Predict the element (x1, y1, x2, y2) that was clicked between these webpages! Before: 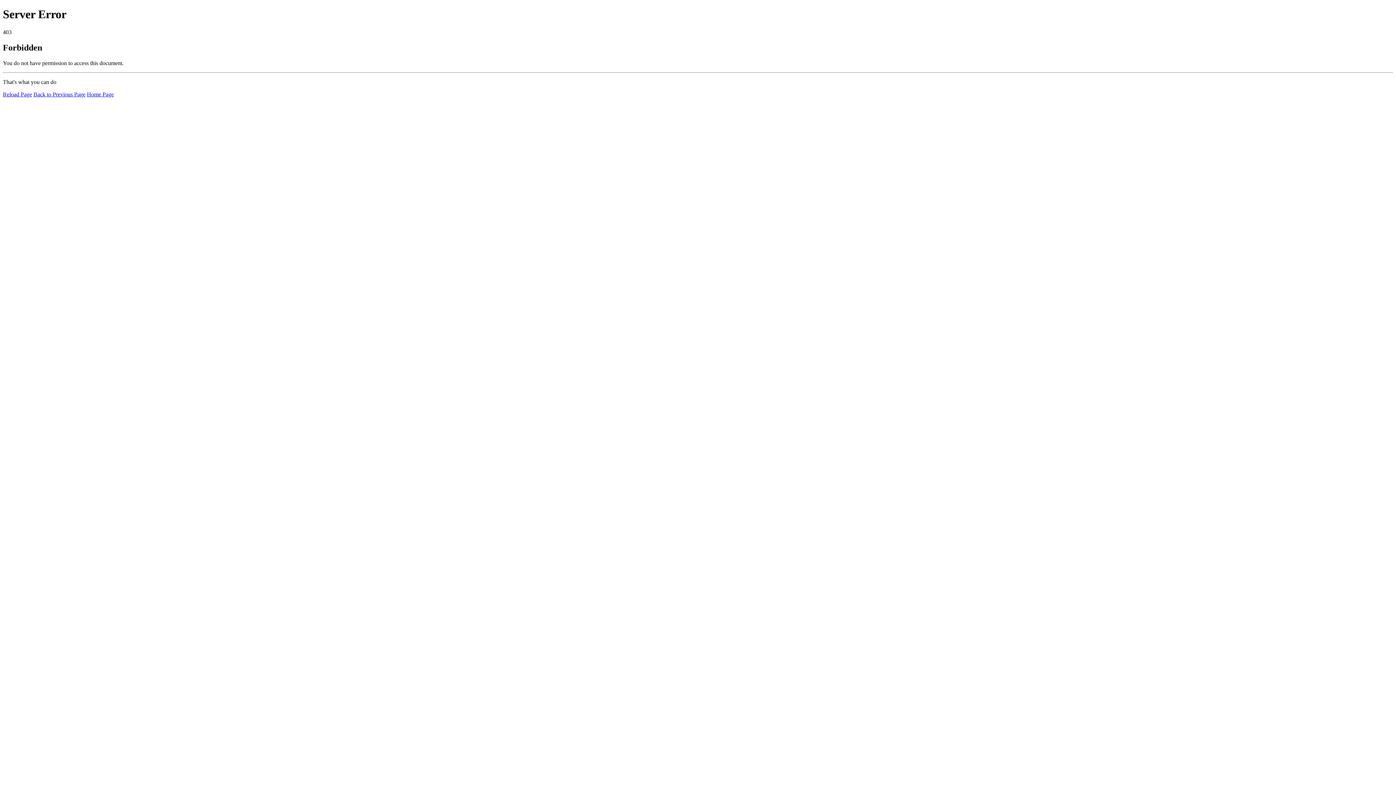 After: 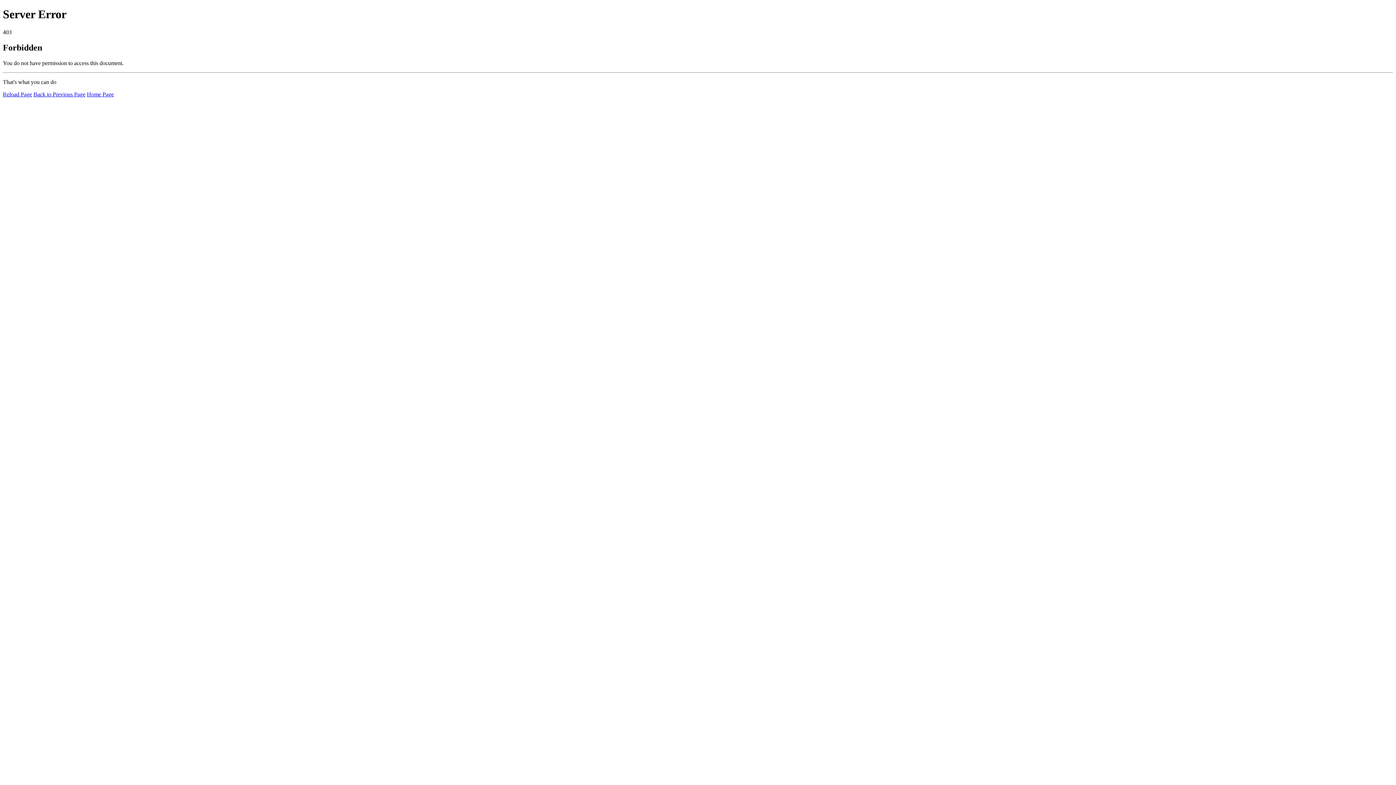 Action: label: Reload Page bbox: (2, 91, 32, 97)